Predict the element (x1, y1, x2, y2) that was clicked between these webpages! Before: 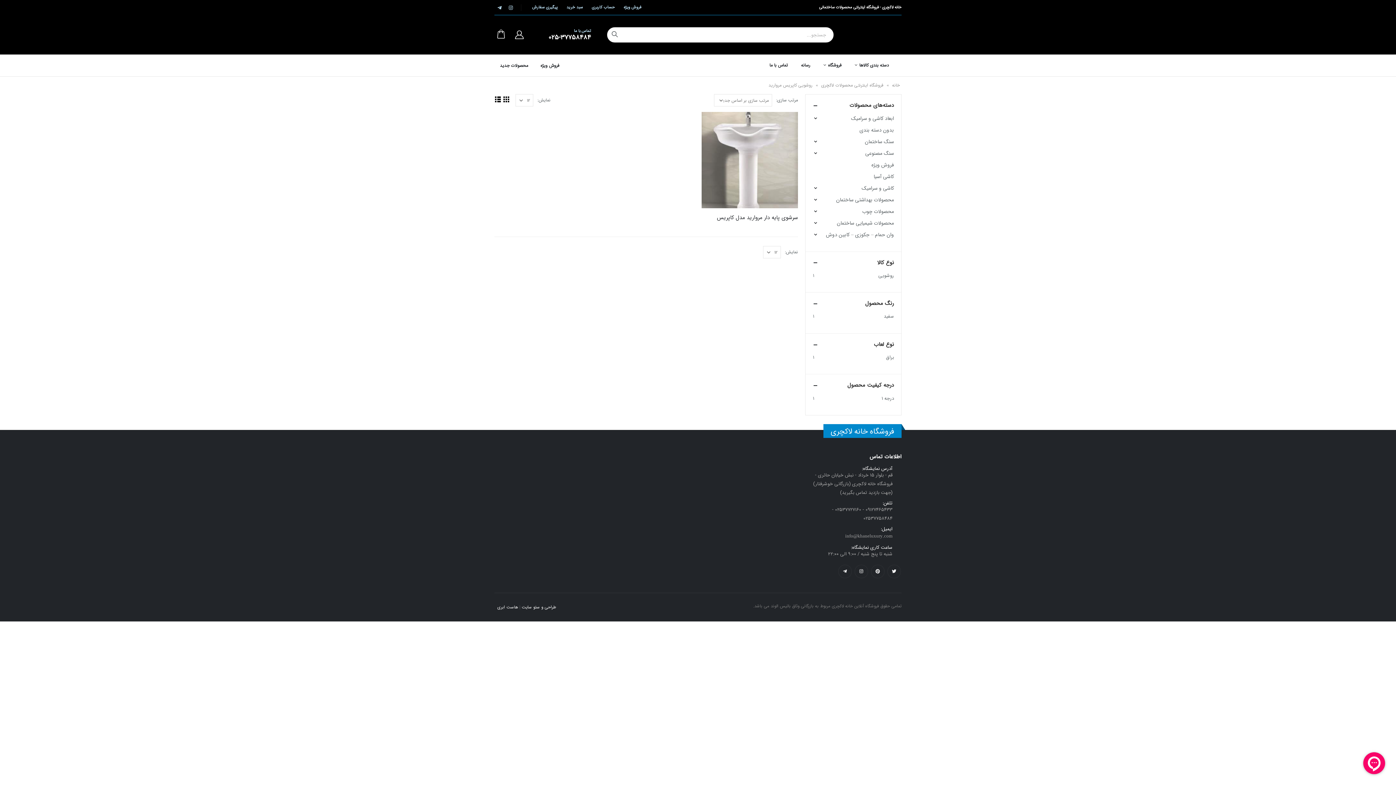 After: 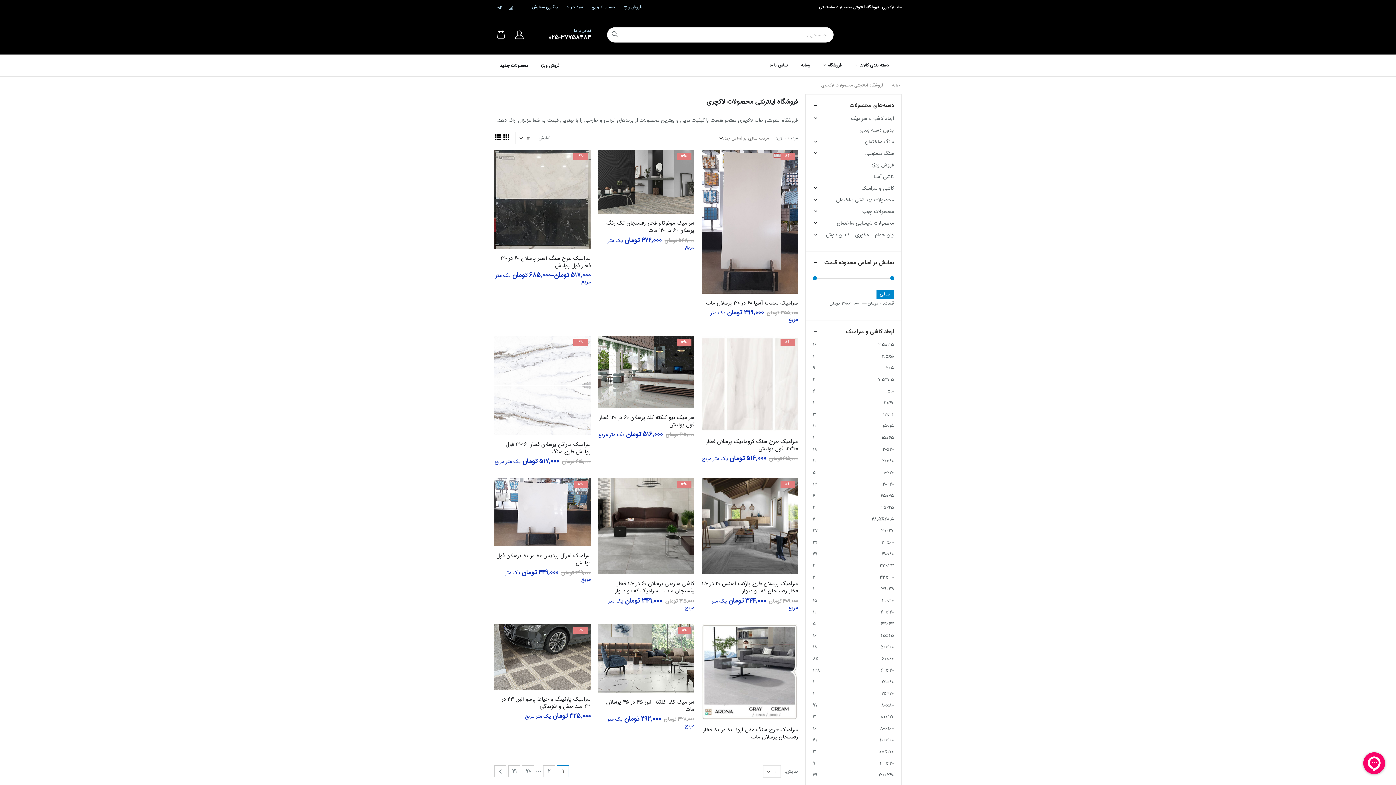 Action: bbox: (821, 81, 883, 88) label: فروشگاه اینترنتی محصولات لاکچری